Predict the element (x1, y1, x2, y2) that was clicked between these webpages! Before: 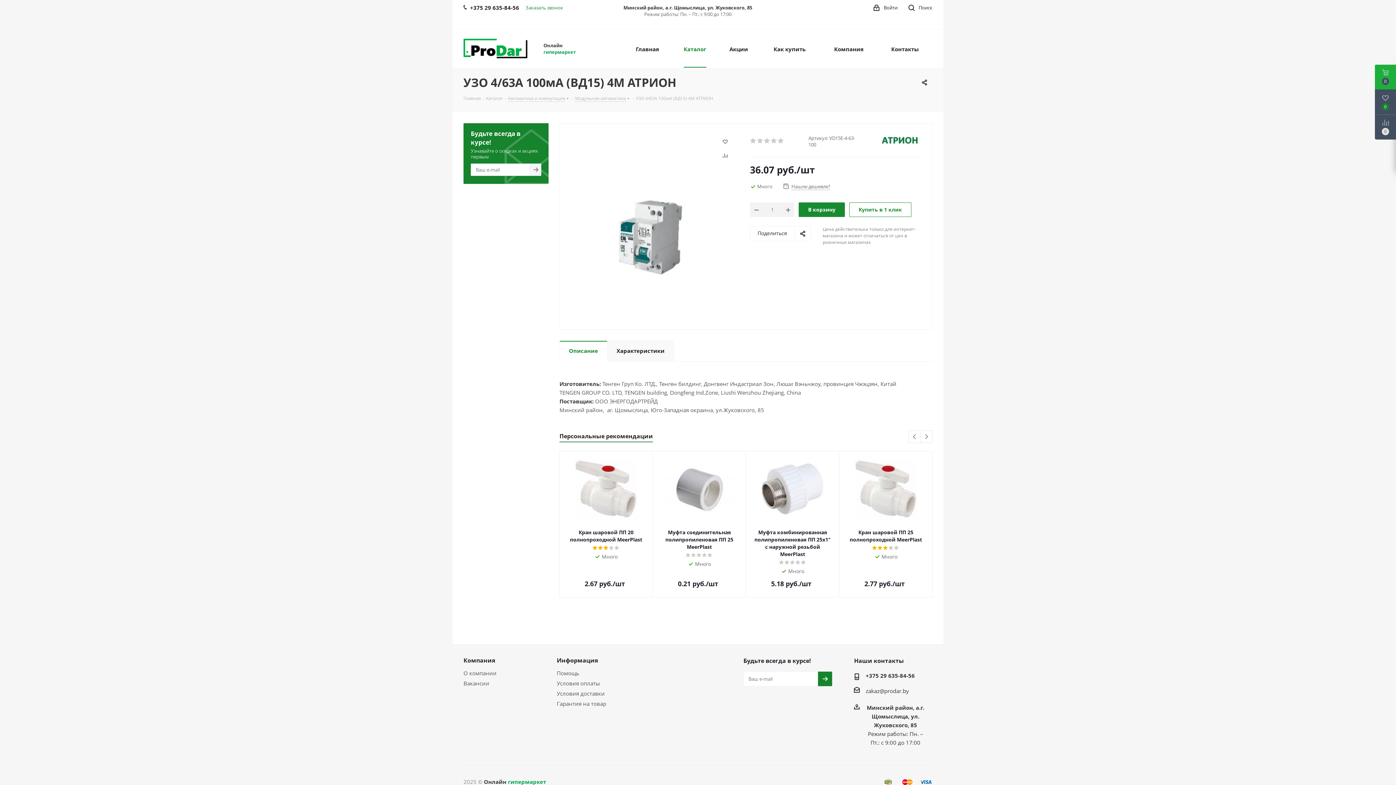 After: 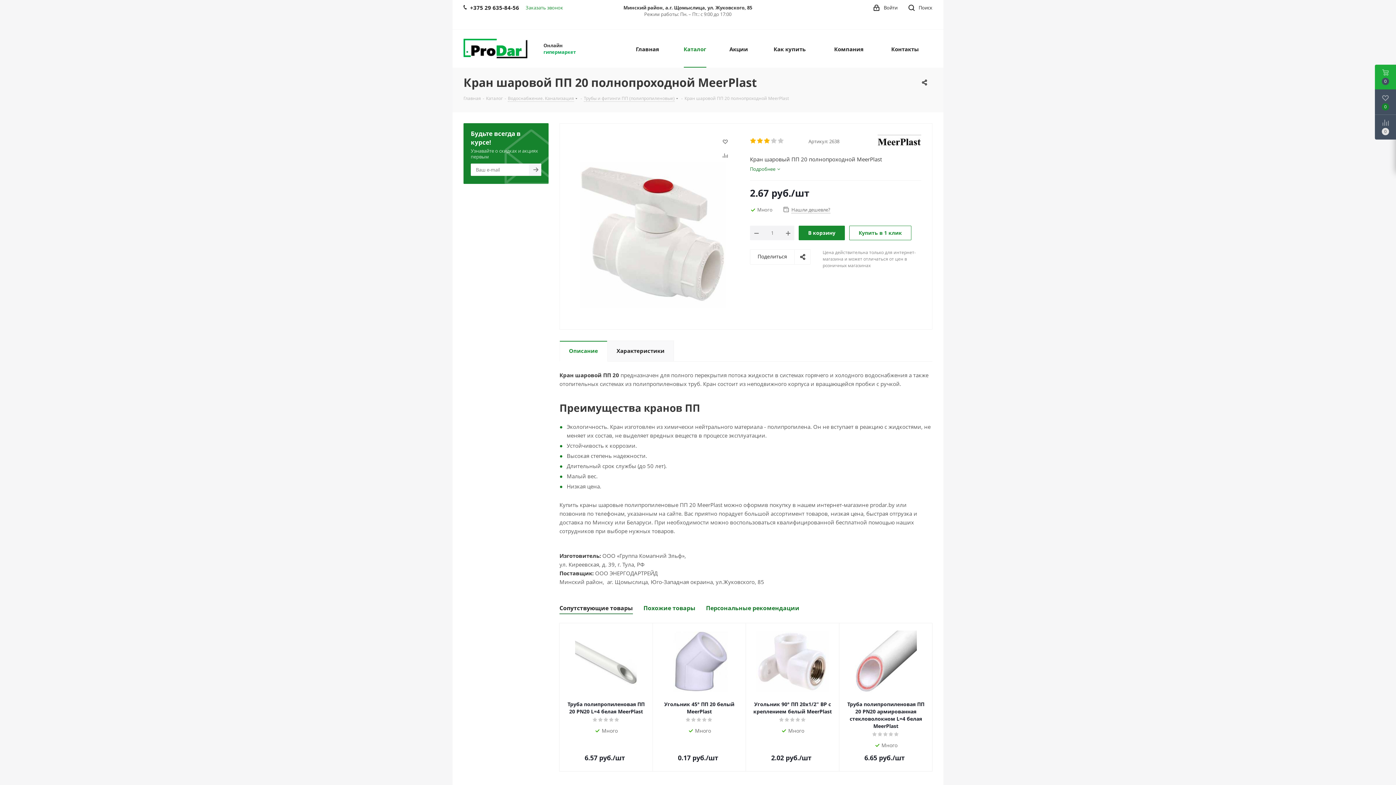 Action: bbox: (566, 458, 645, 520)